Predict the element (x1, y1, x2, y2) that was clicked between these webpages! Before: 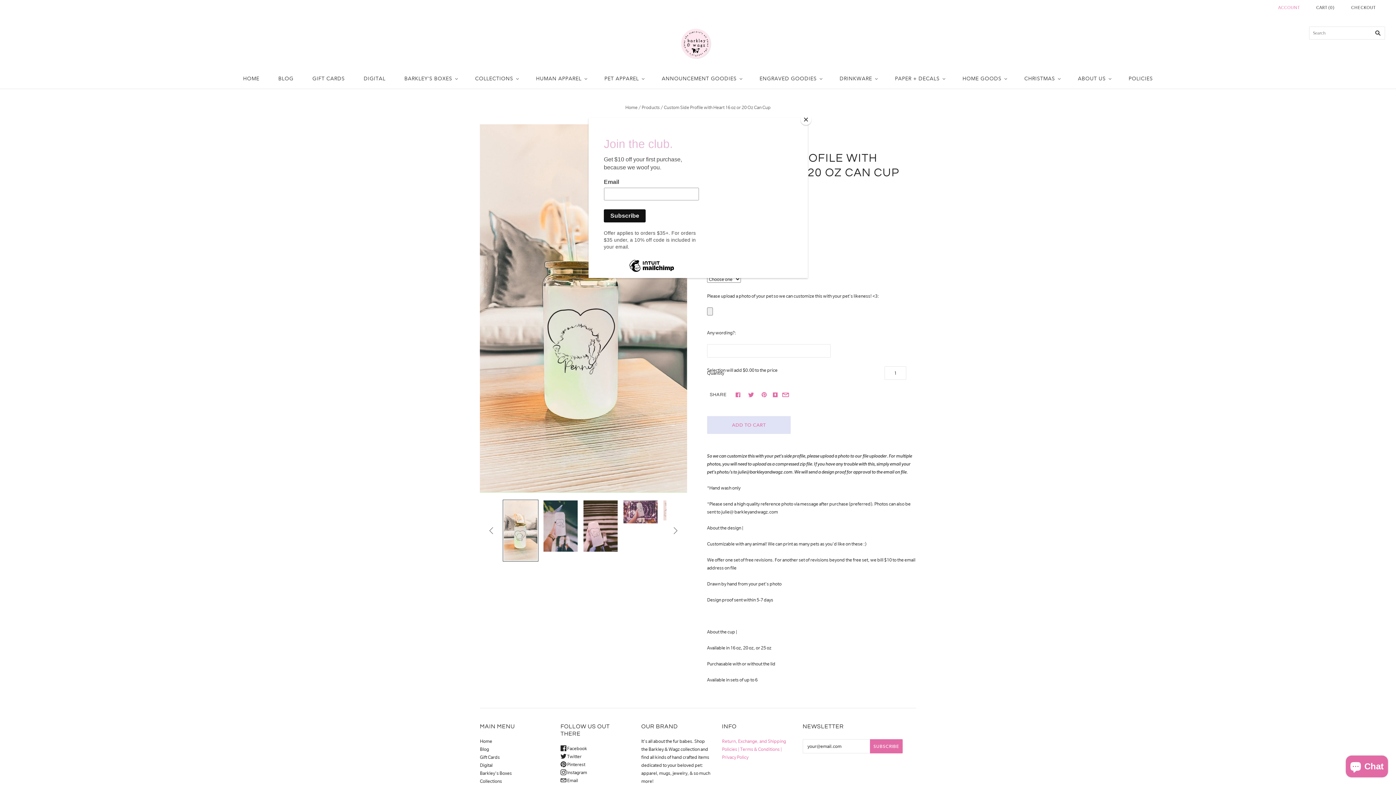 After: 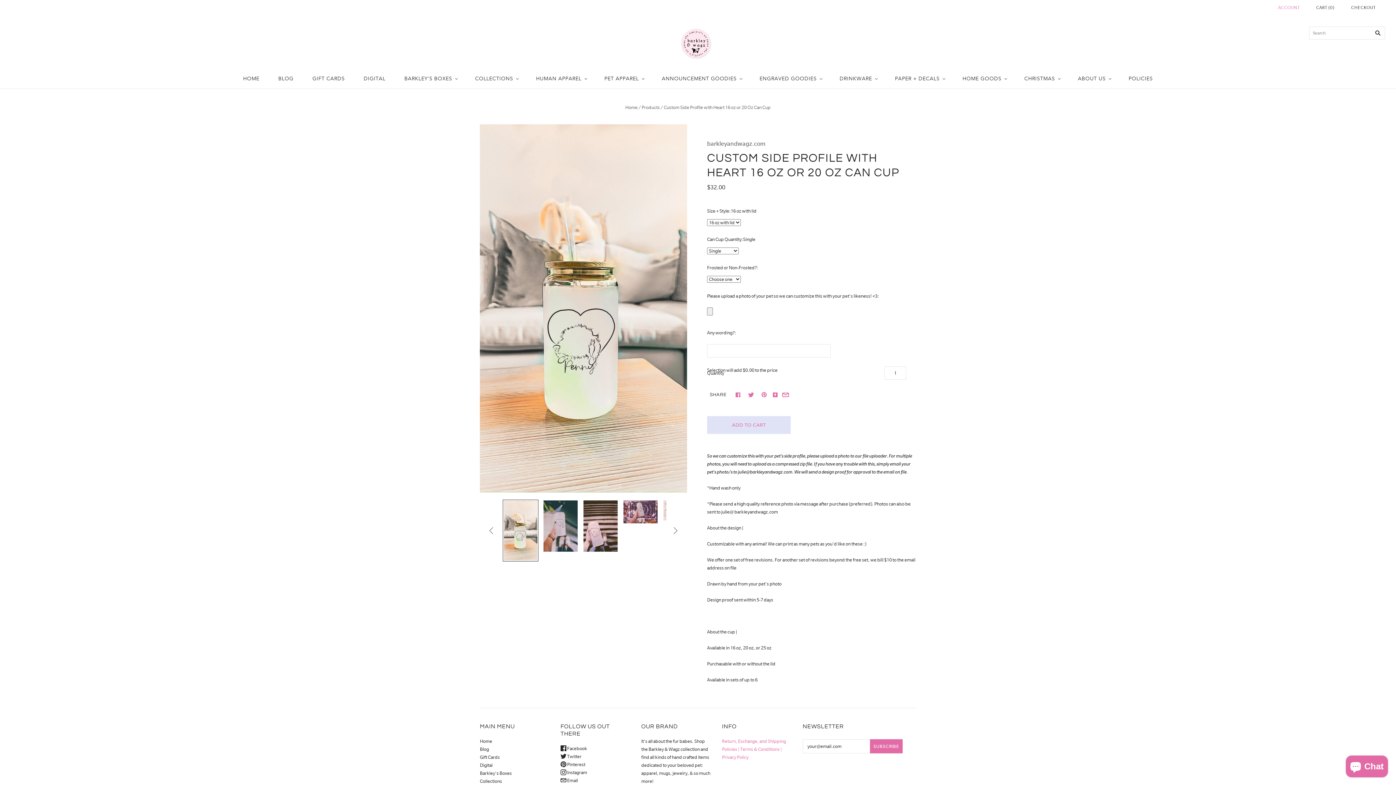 Action: label: Close bbox: (800, 114, 811, 125)